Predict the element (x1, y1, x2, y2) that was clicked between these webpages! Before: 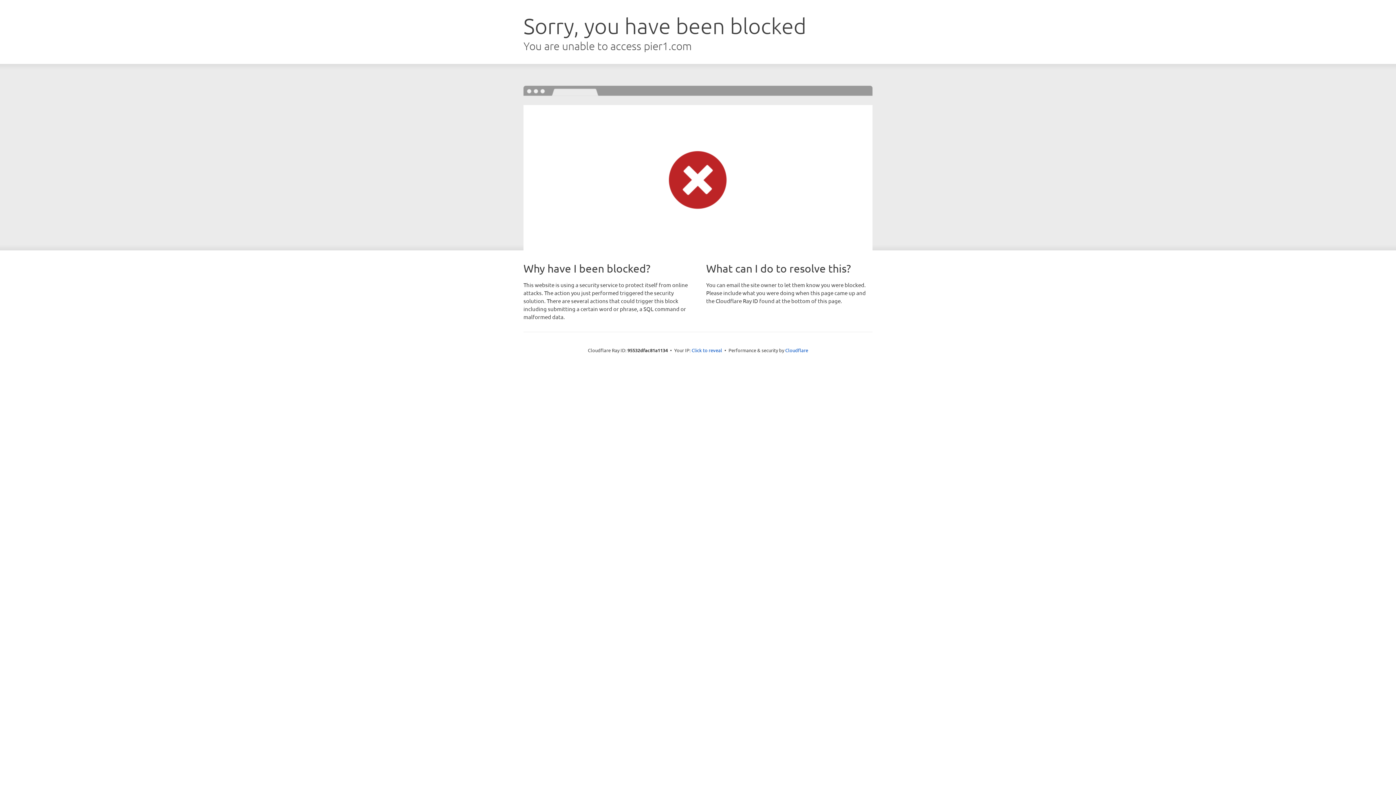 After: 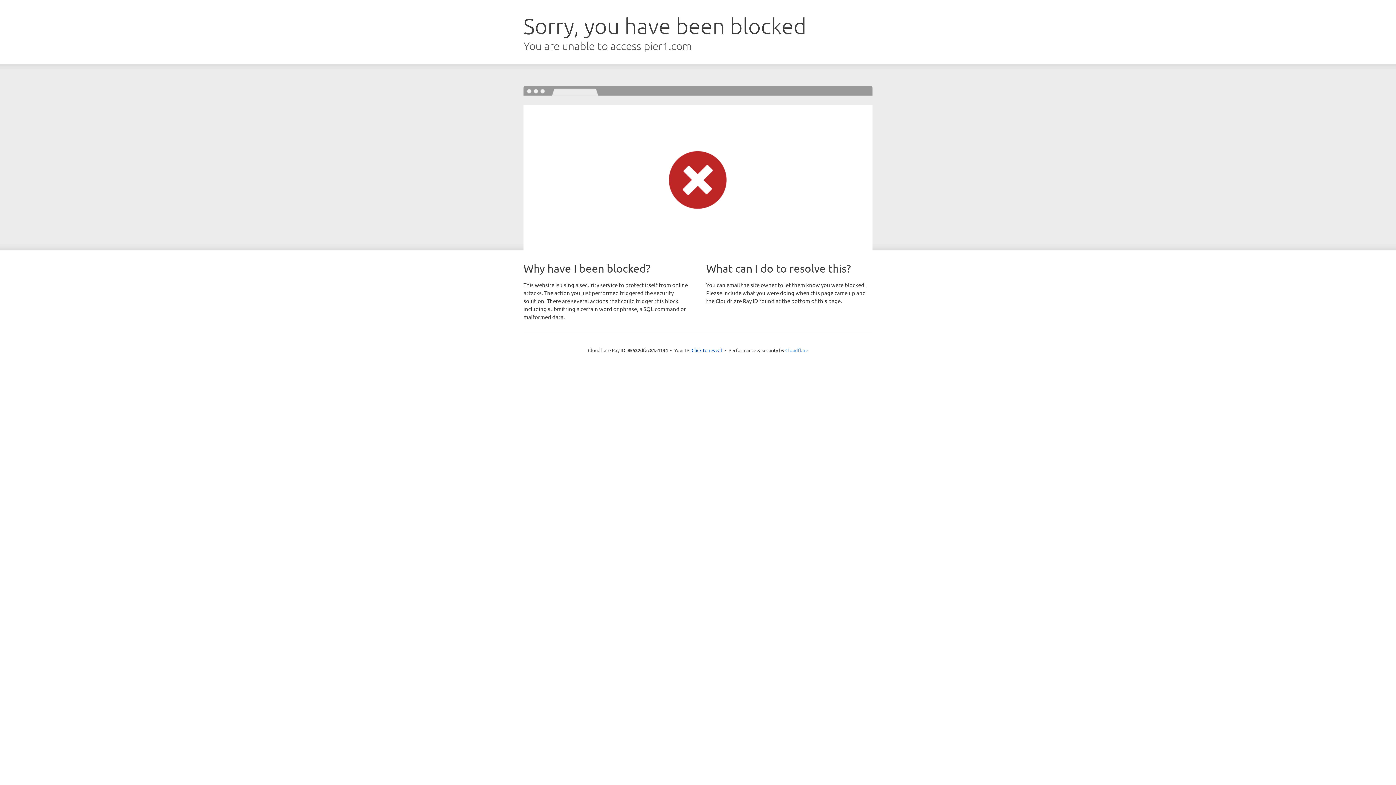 Action: bbox: (785, 347, 808, 353) label: Cloudflare